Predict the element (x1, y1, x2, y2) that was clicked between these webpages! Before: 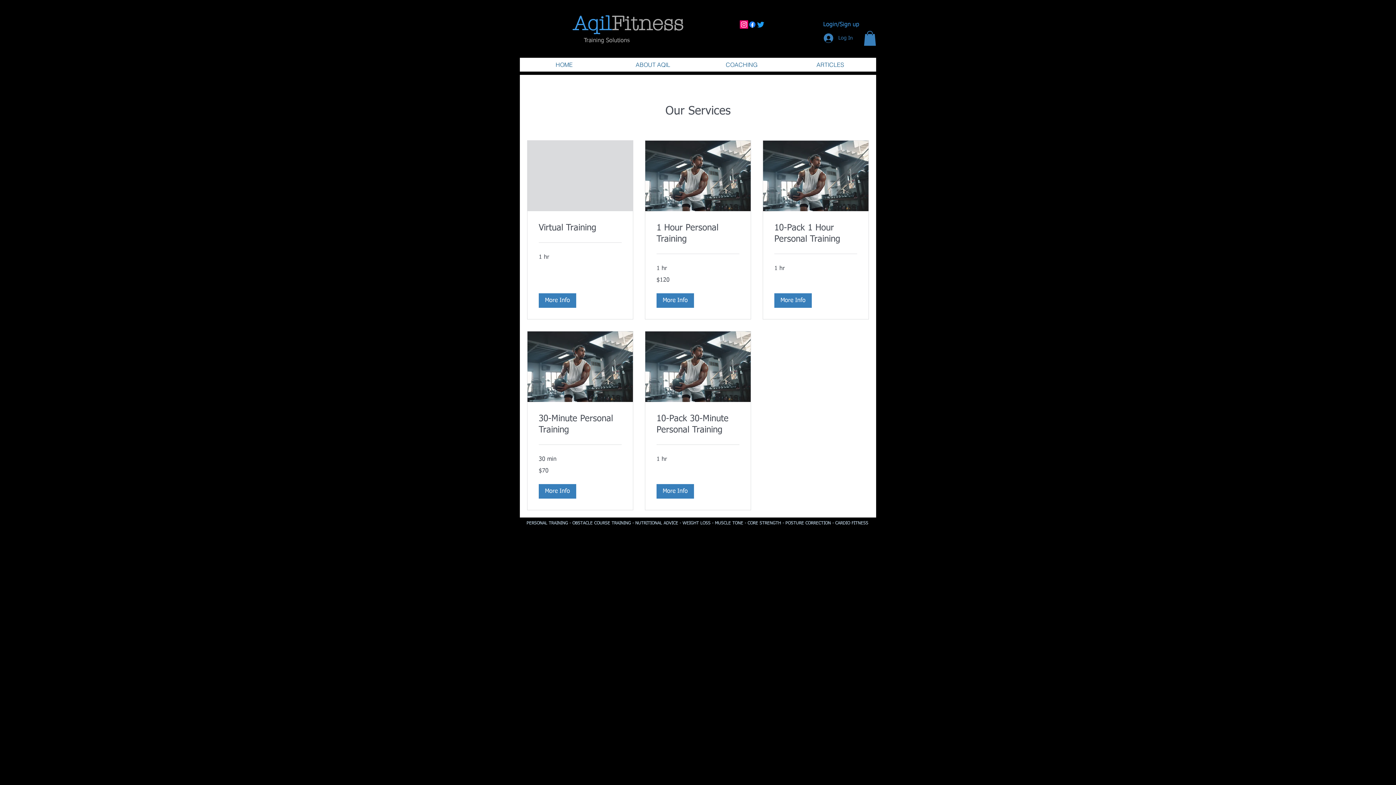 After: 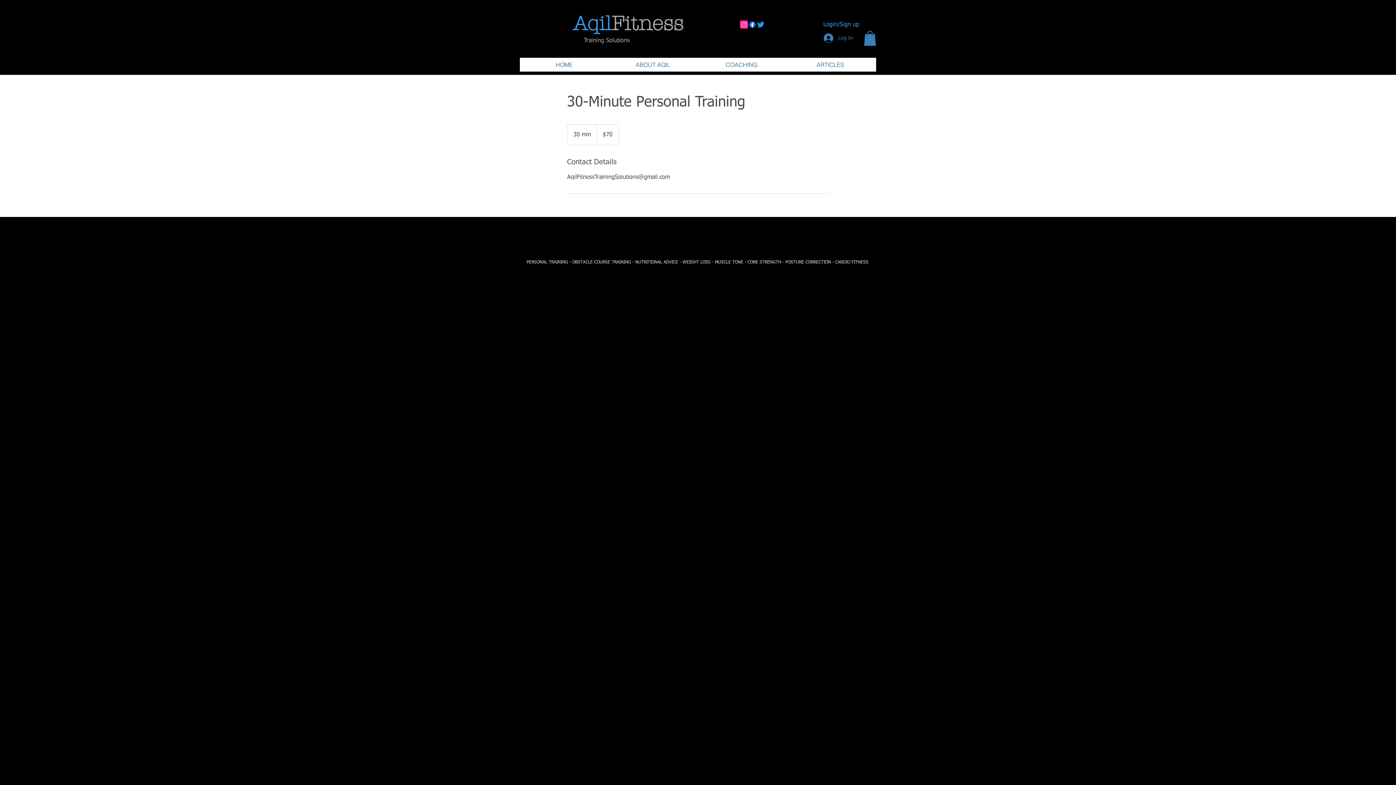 Action: label: More Info bbox: (538, 484, 576, 498)